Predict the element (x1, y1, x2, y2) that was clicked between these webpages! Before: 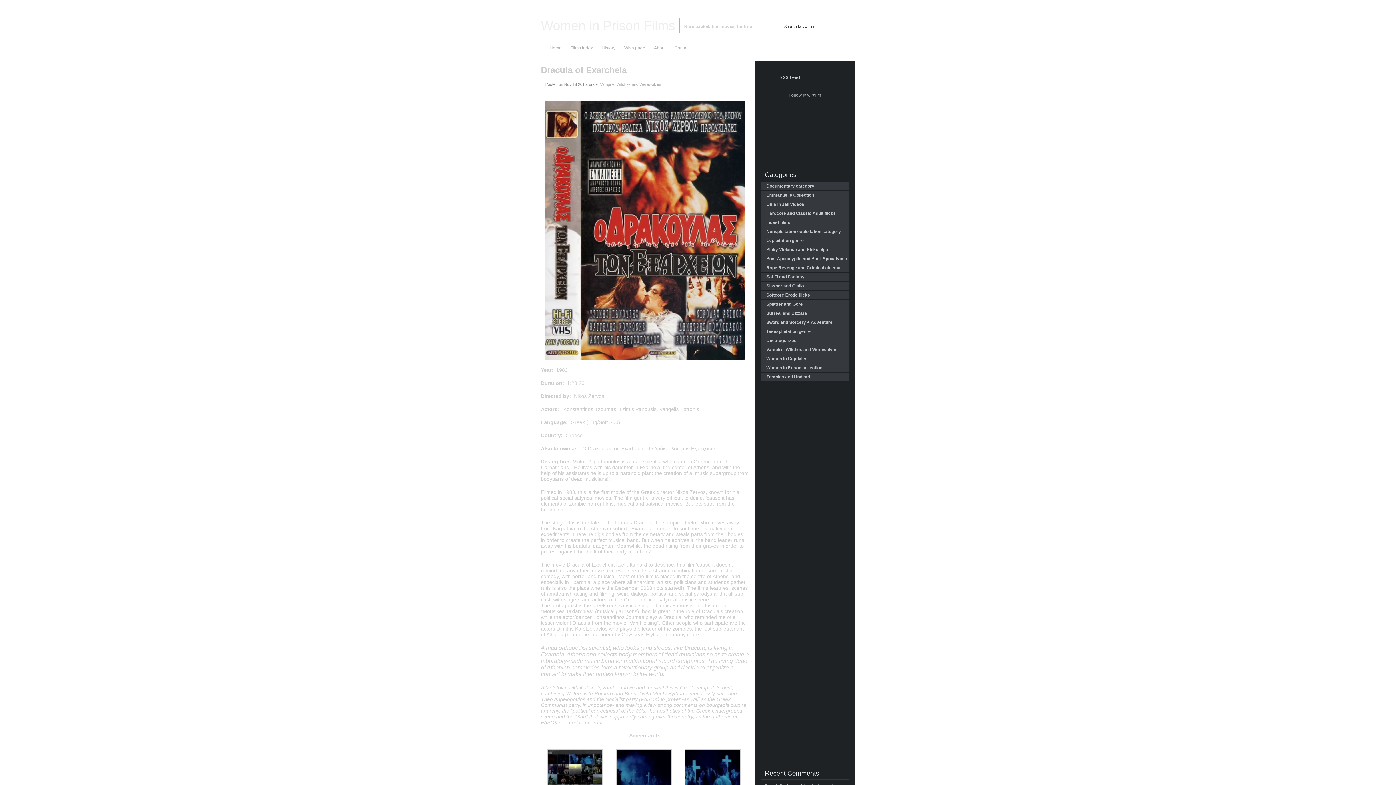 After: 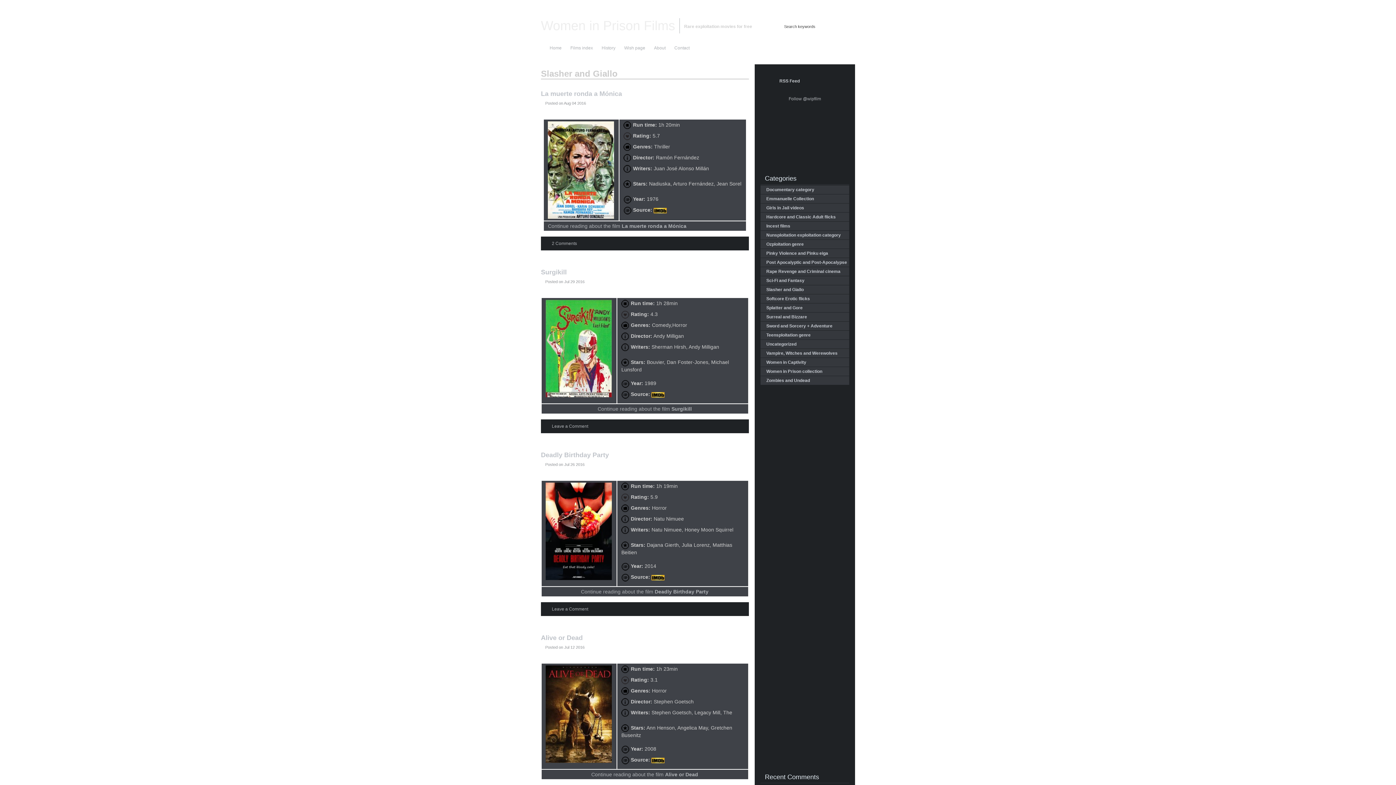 Action: label: Slasher and Giallo bbox: (766, 283, 804, 288)